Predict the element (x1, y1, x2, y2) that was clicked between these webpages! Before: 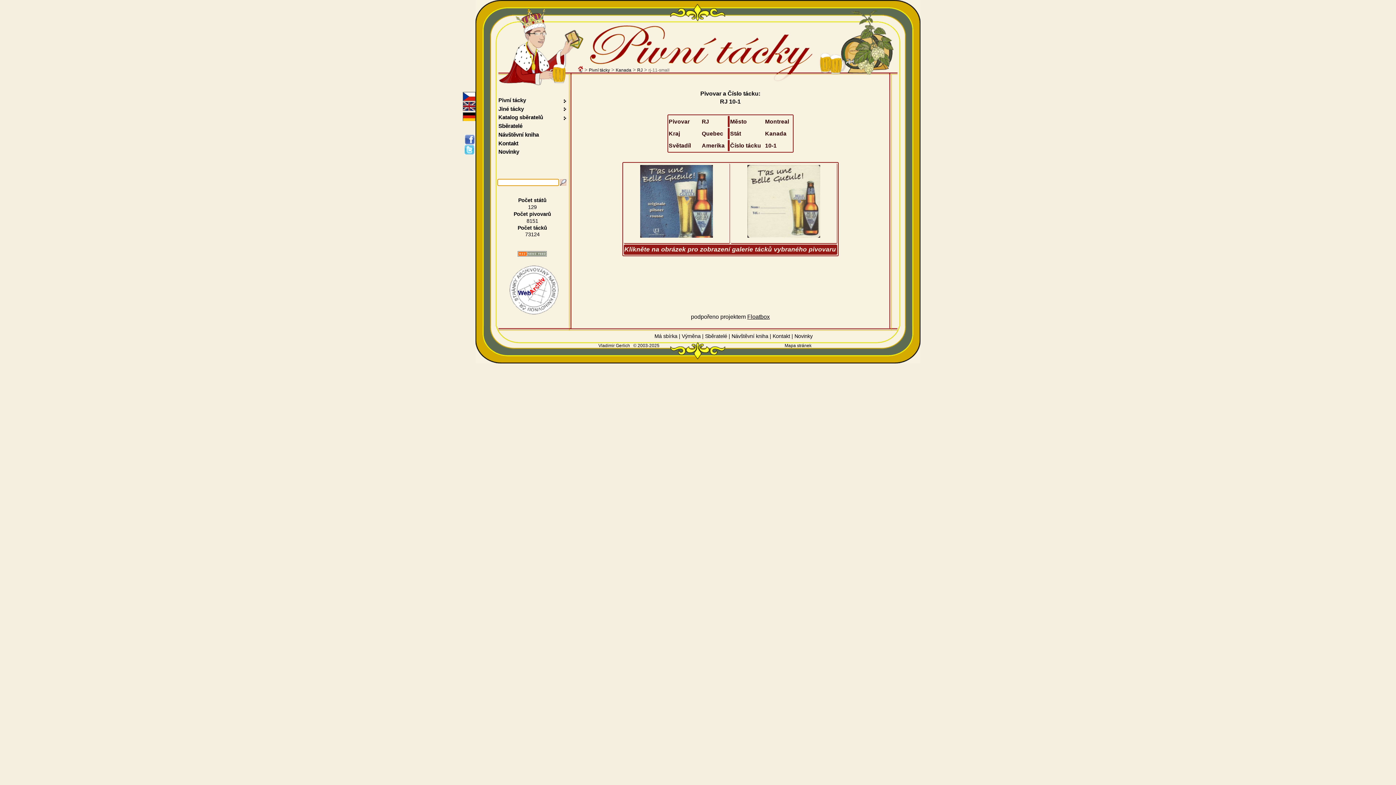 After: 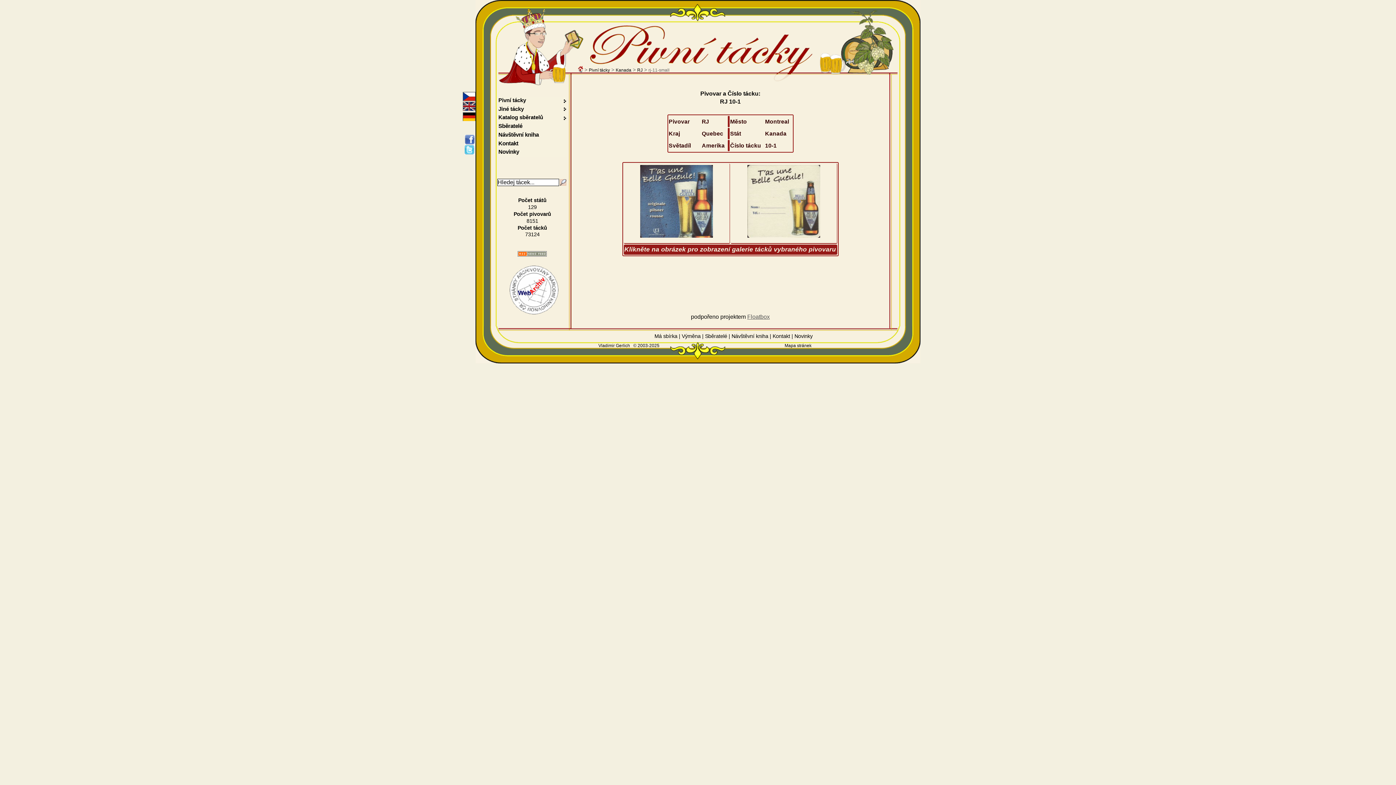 Action: label: Floatbox bbox: (747, 313, 770, 320)